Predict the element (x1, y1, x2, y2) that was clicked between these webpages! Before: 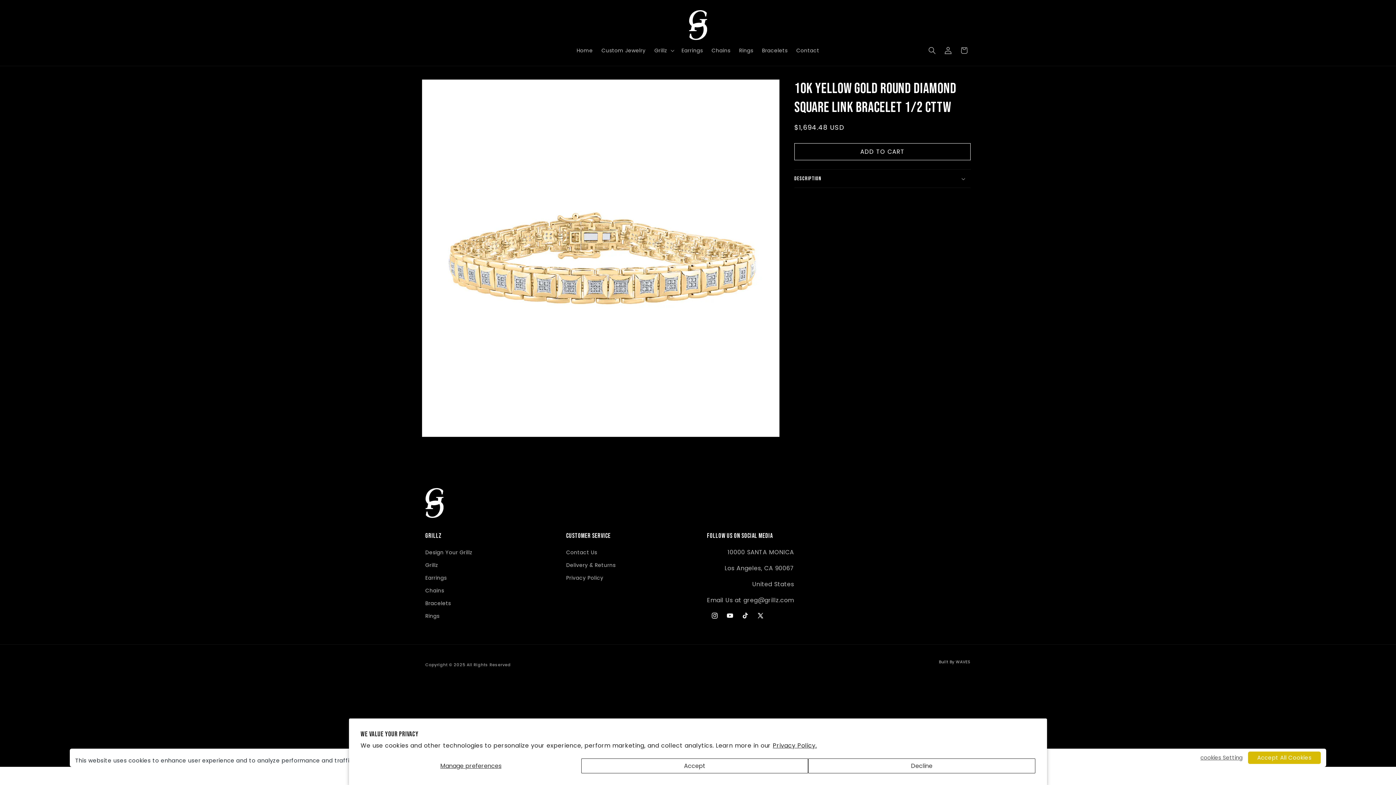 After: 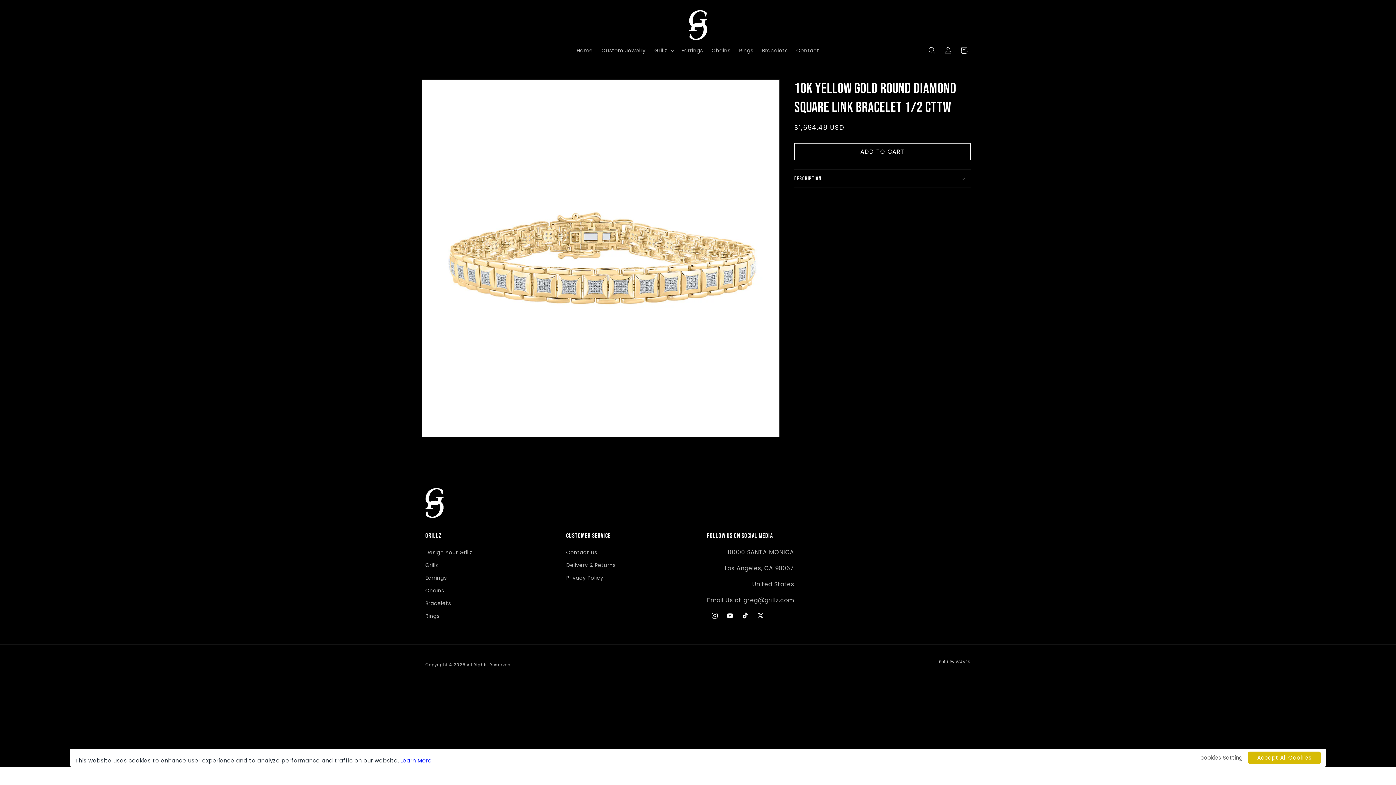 Action: bbox: (808, 758, 1035, 773) label: Decline